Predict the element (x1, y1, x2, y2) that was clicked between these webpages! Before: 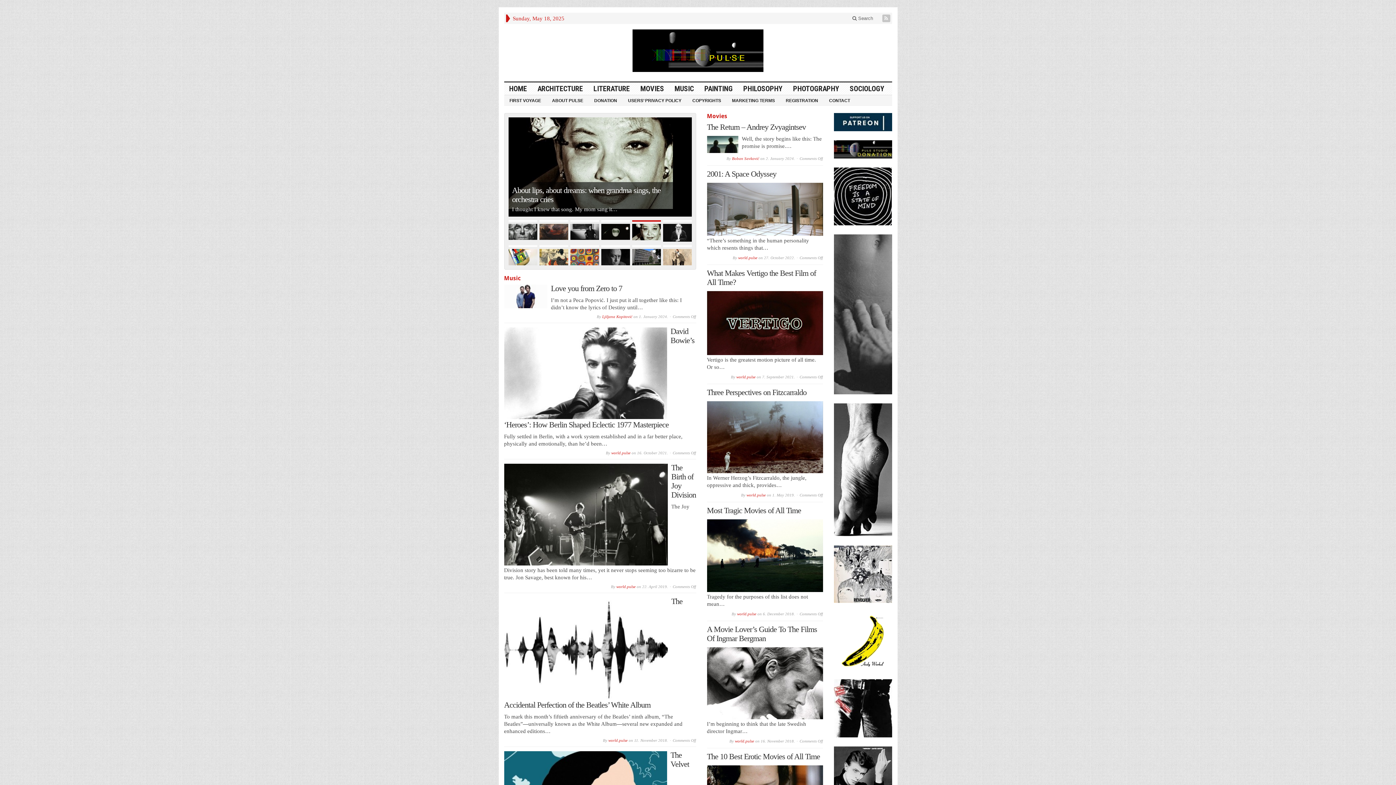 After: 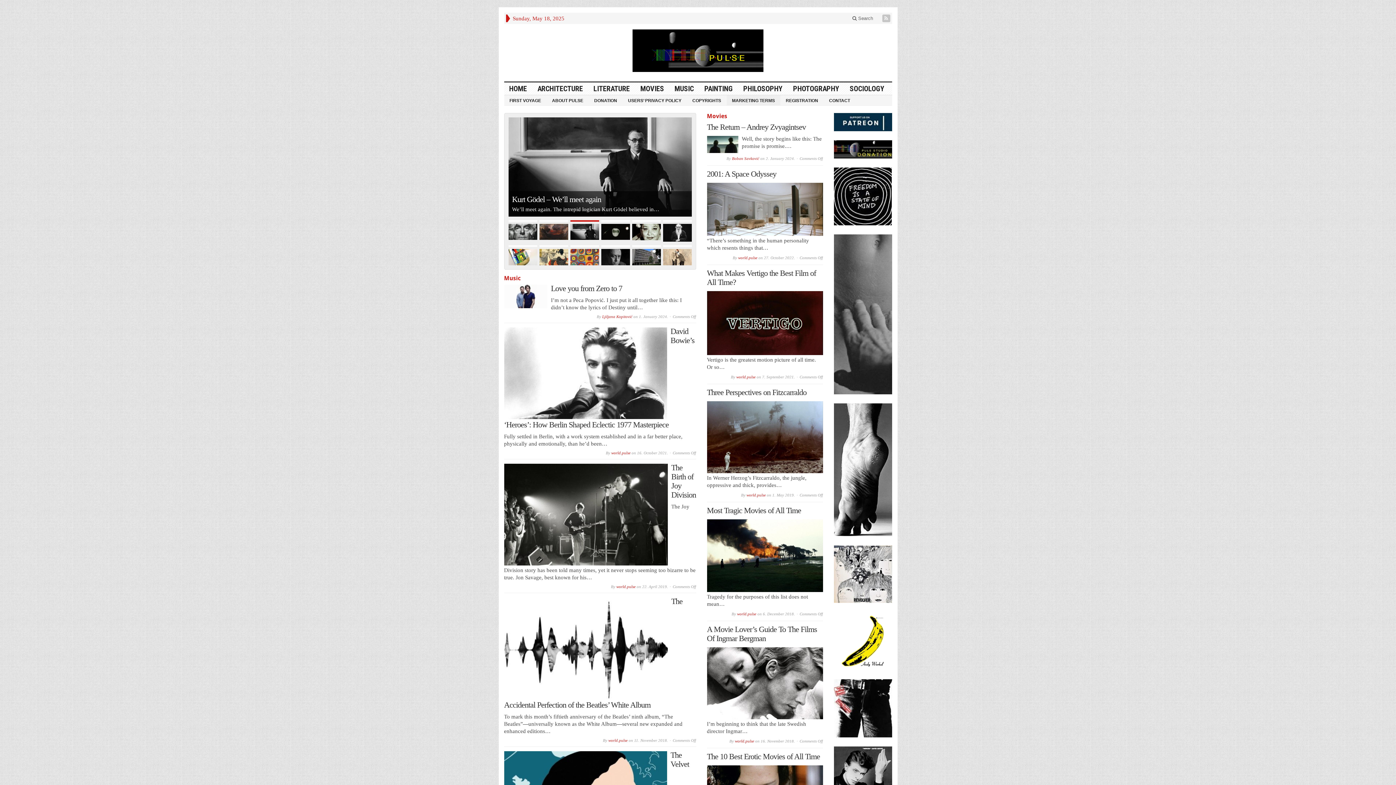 Action: bbox: (726, 95, 780, 105) label: MARKETING TERMS